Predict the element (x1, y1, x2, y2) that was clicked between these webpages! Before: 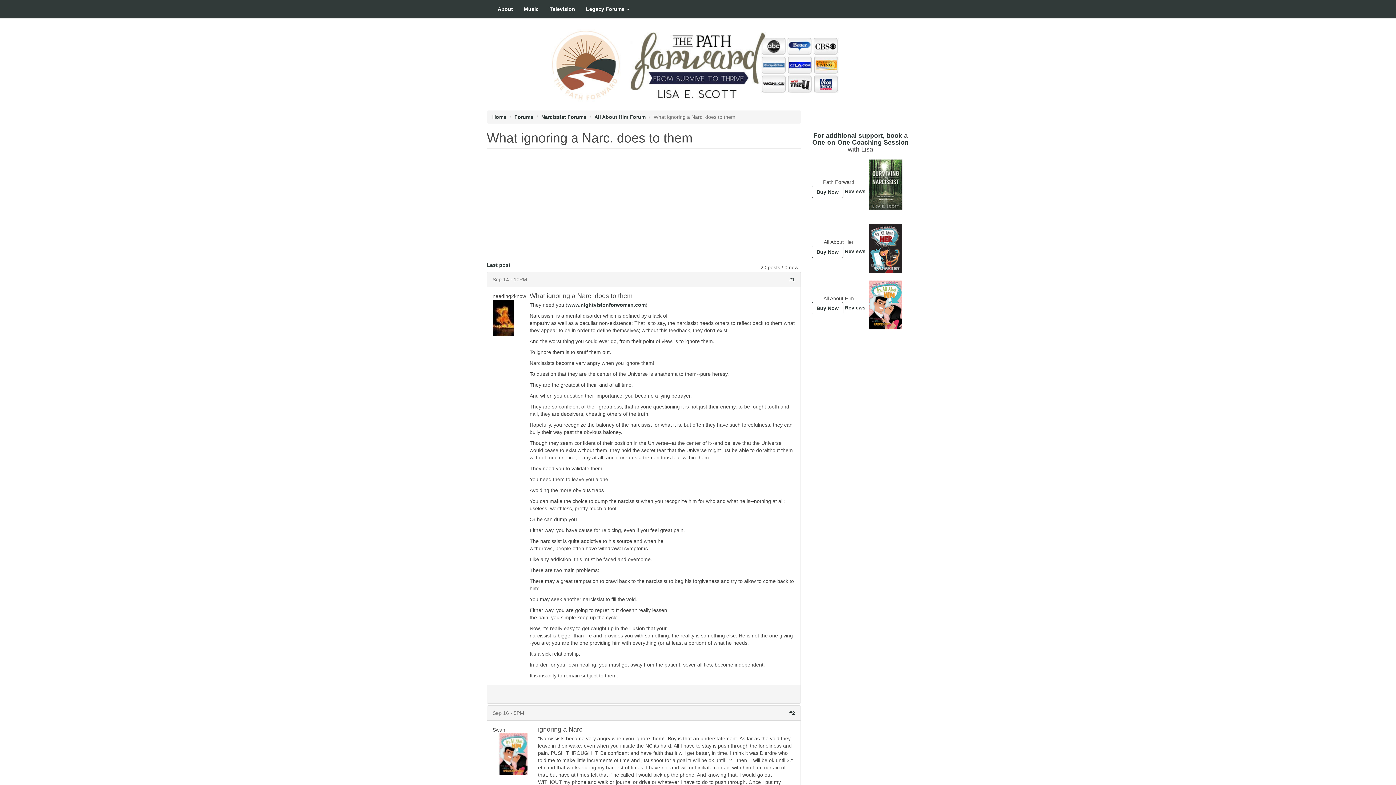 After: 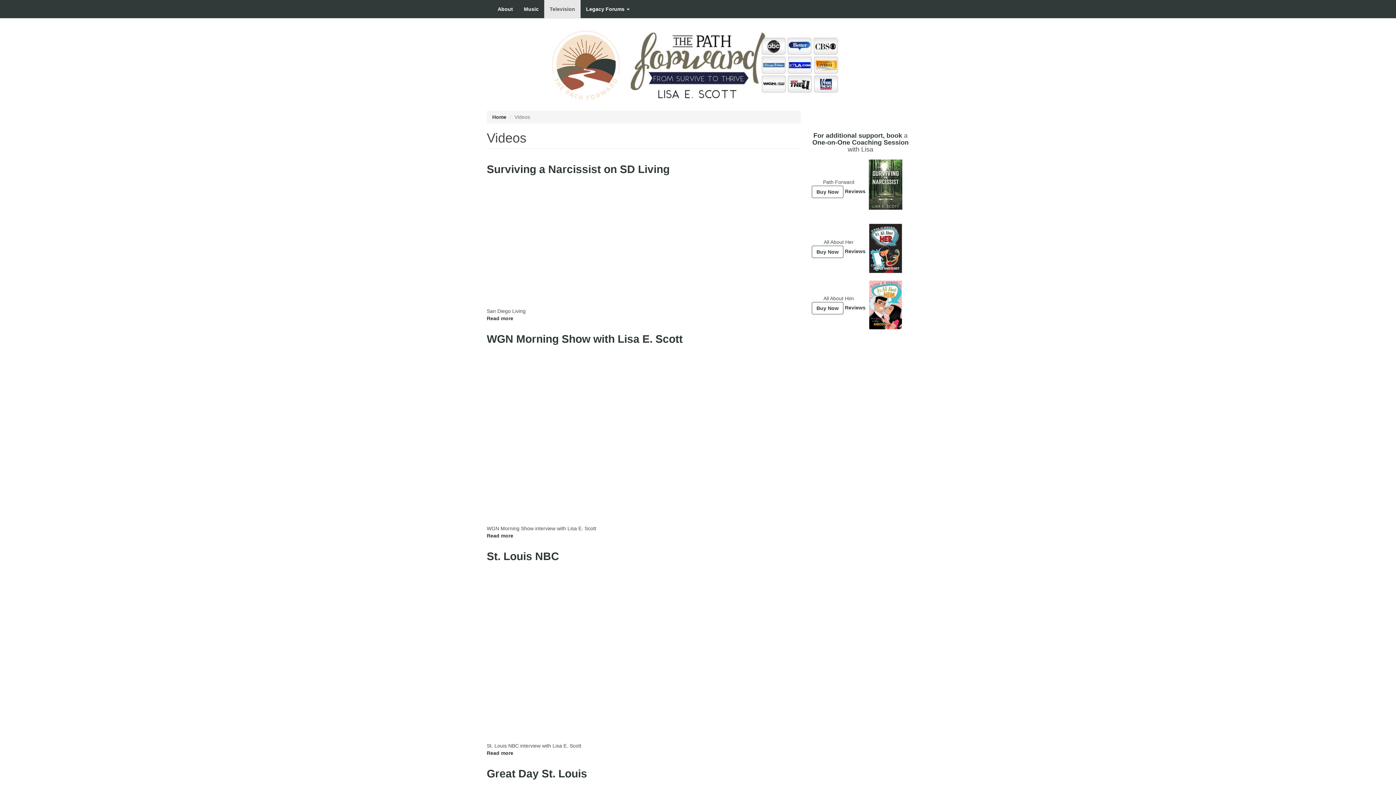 Action: label: Television bbox: (544, 0, 580, 18)